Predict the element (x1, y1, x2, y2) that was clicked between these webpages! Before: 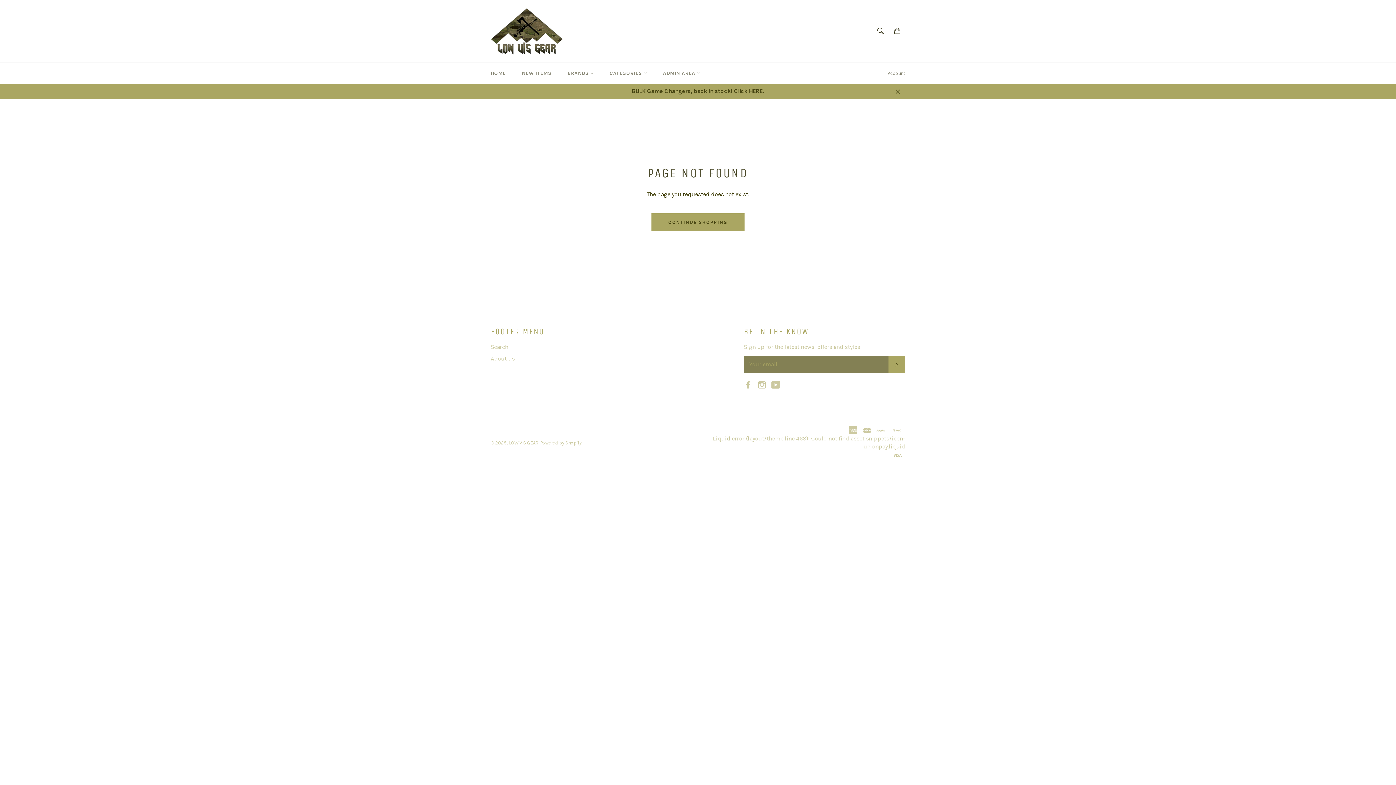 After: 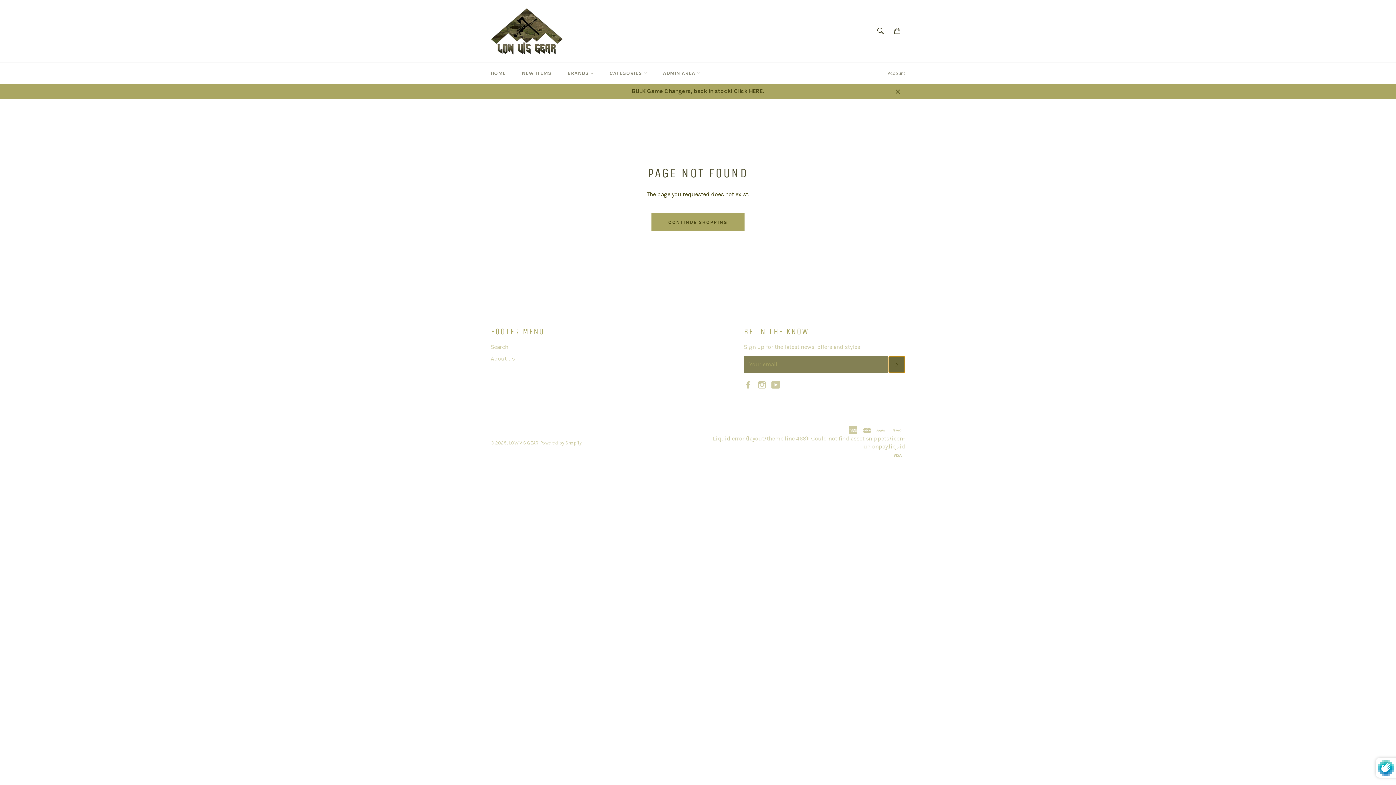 Action: label: SUBSCRIBE bbox: (888, 355, 905, 373)